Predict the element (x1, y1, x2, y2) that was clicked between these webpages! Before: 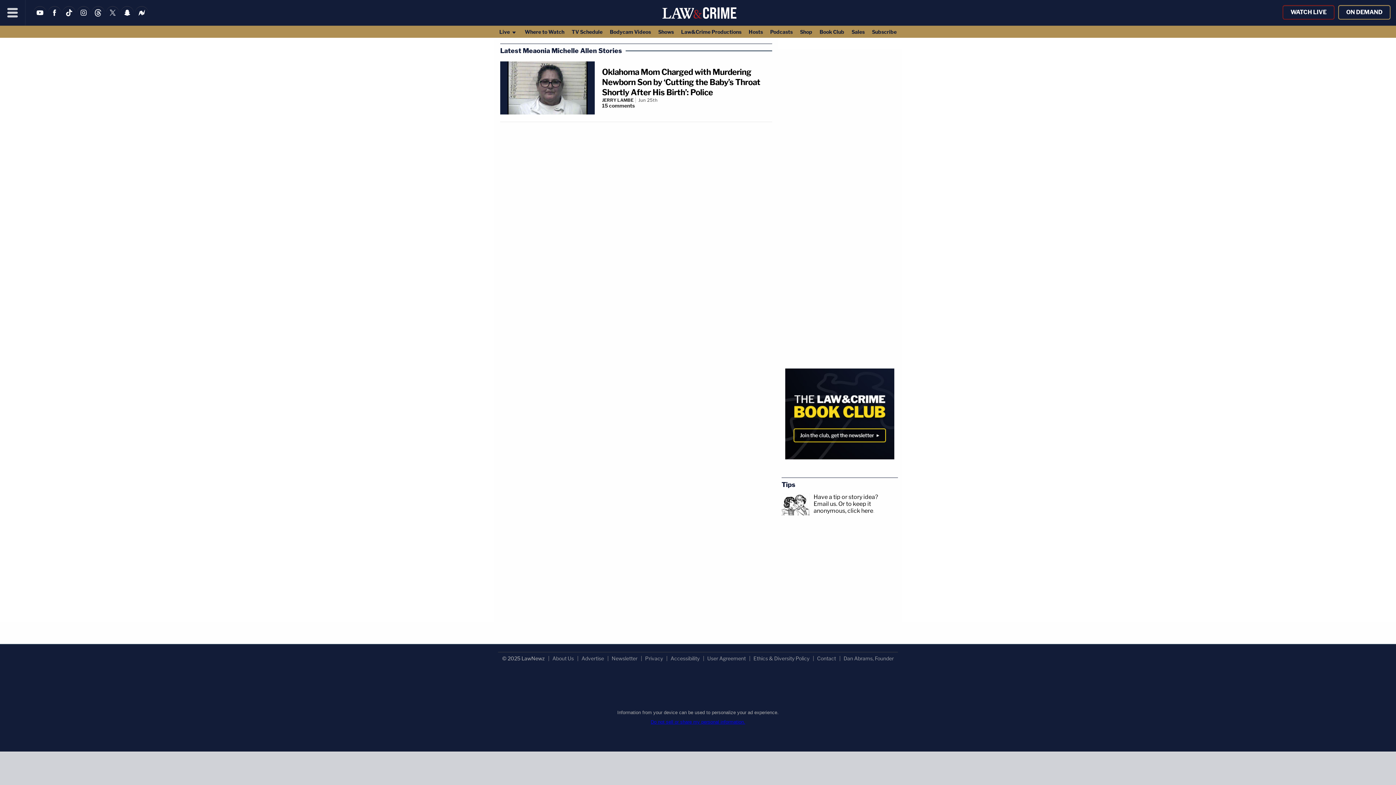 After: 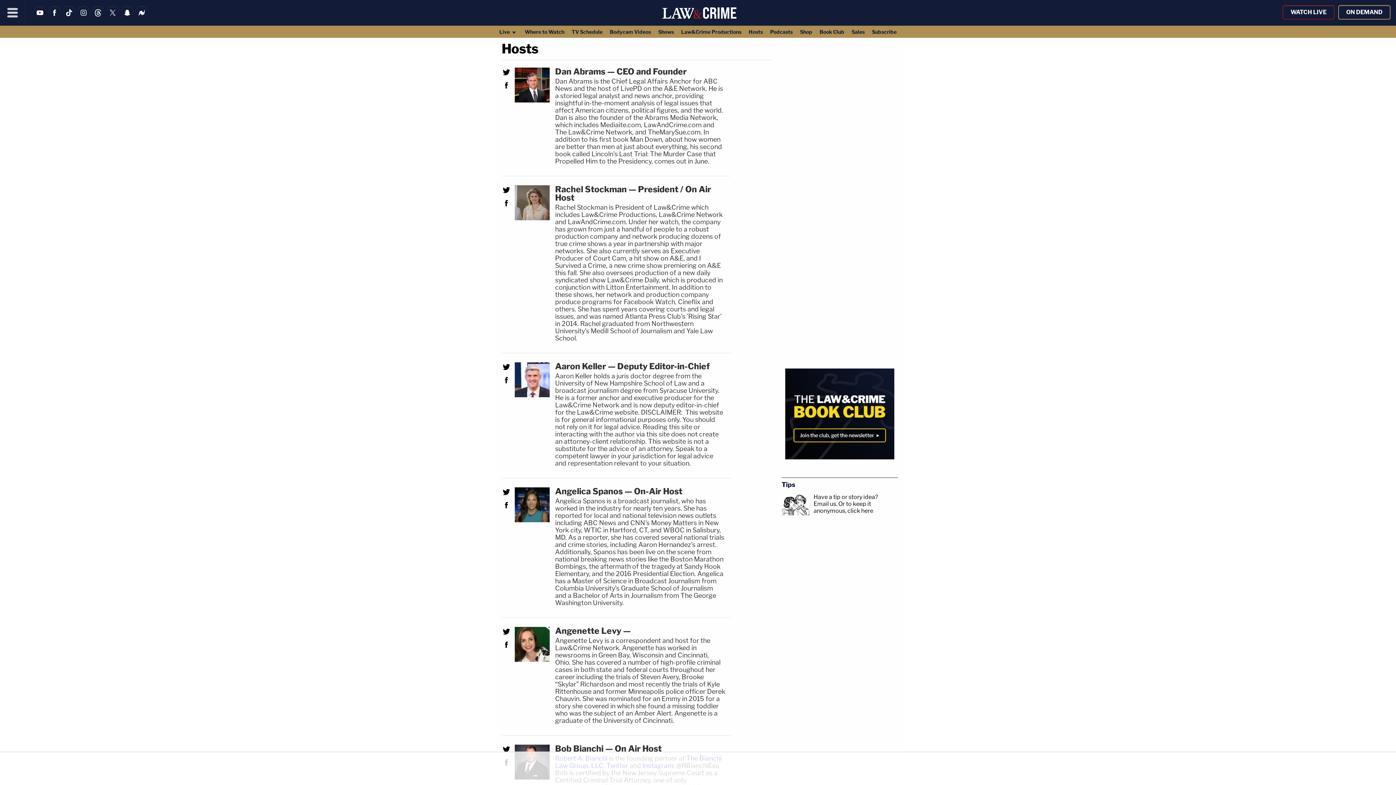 Action: bbox: (745, 25, 766, 37) label: Hosts